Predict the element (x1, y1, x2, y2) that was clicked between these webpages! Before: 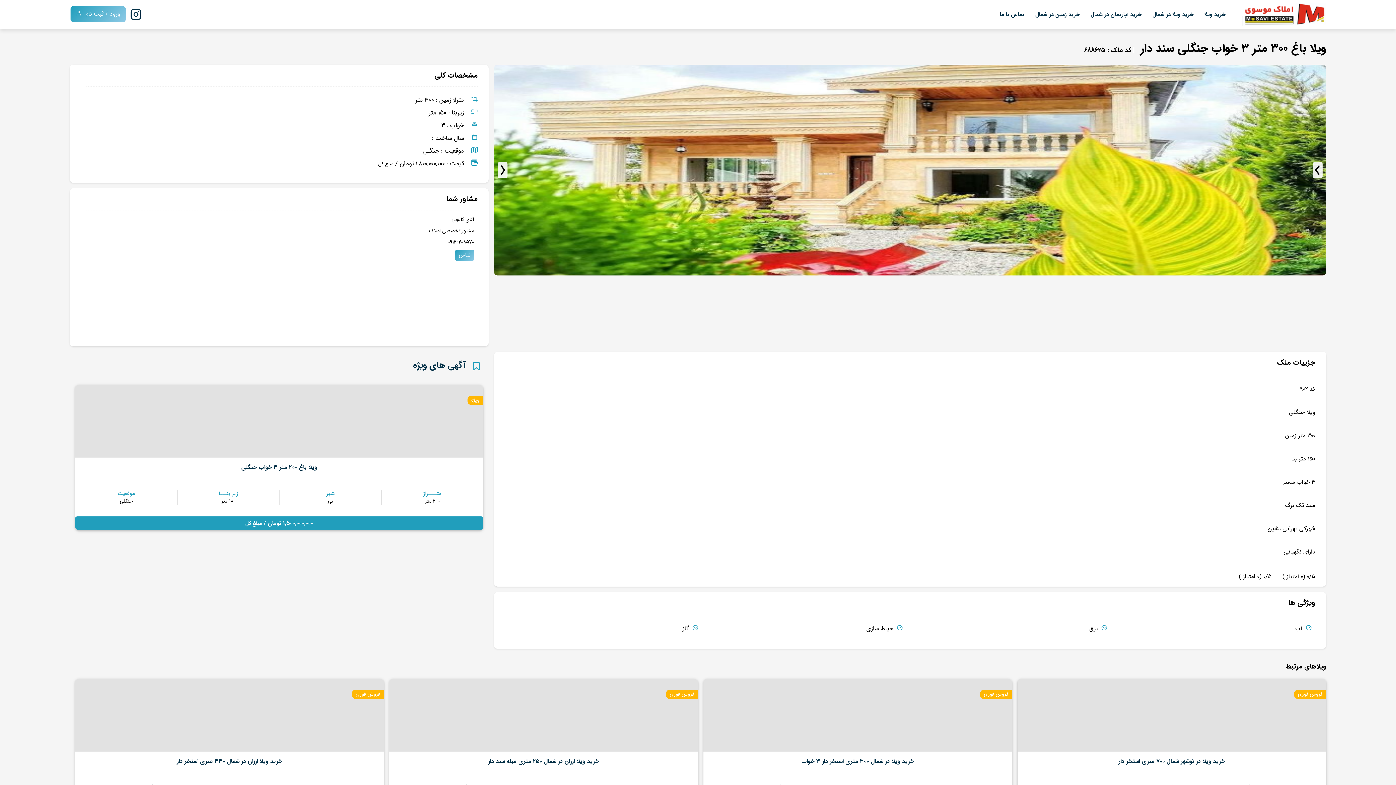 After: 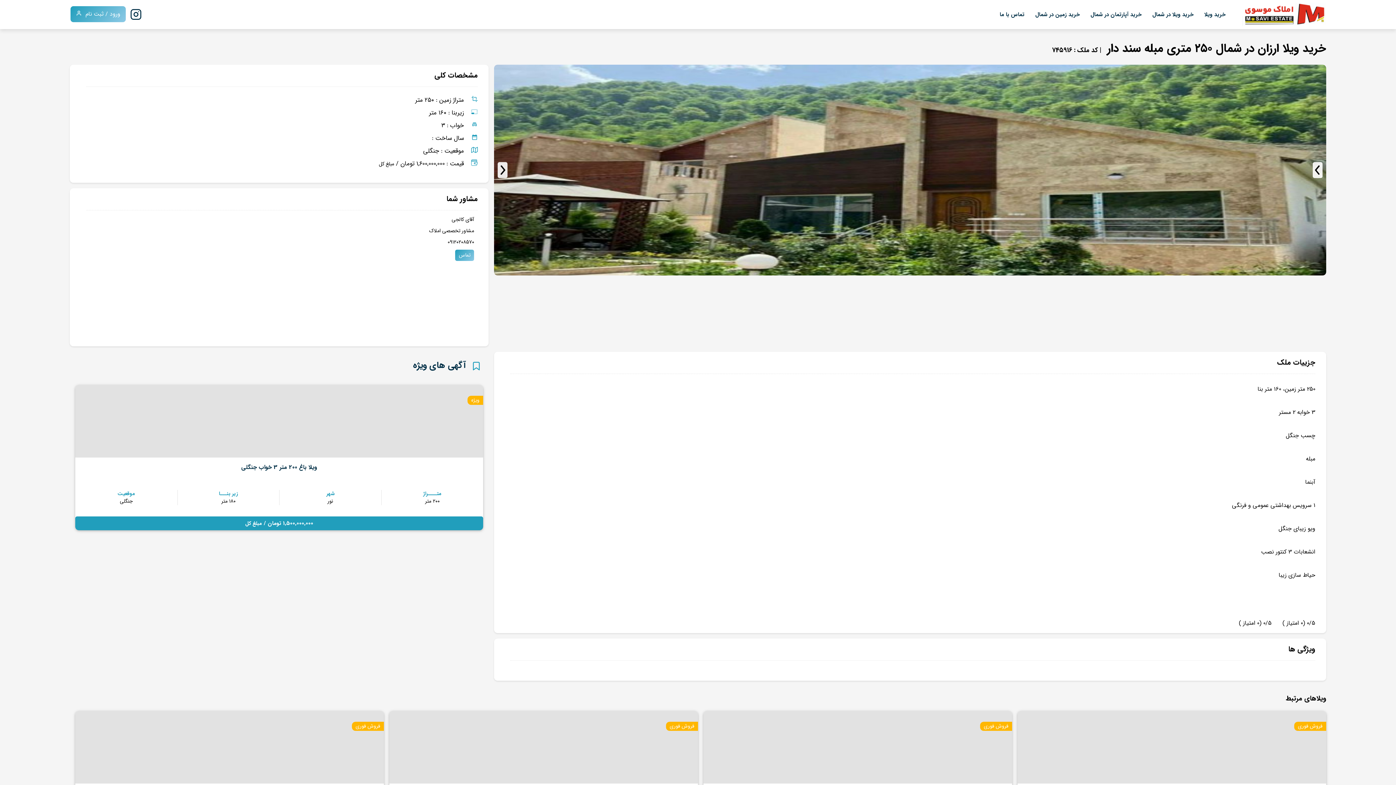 Action: label: خرید ویلا ارزان در شمال ۲۵۰ متری مبله سند دار bbox: (488, 757, 599, 766)